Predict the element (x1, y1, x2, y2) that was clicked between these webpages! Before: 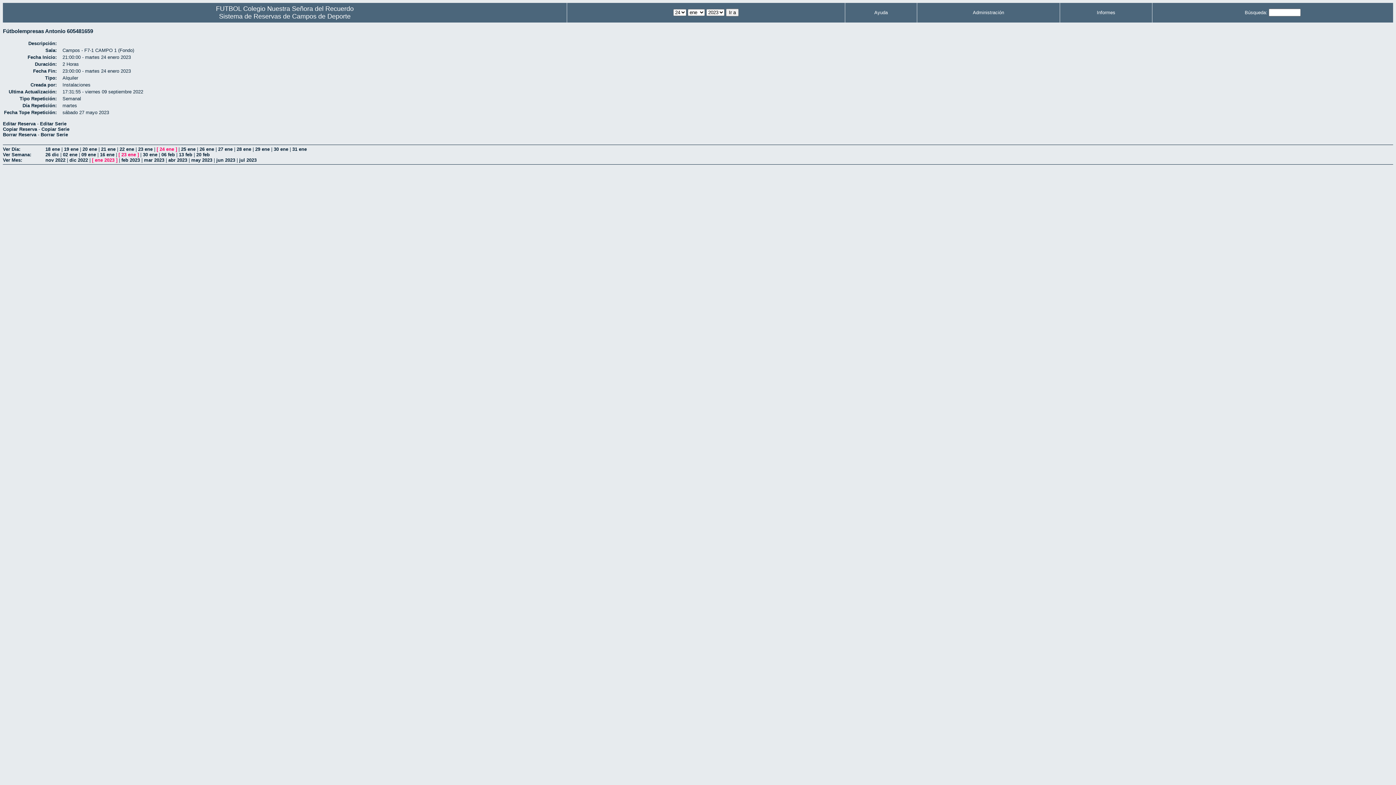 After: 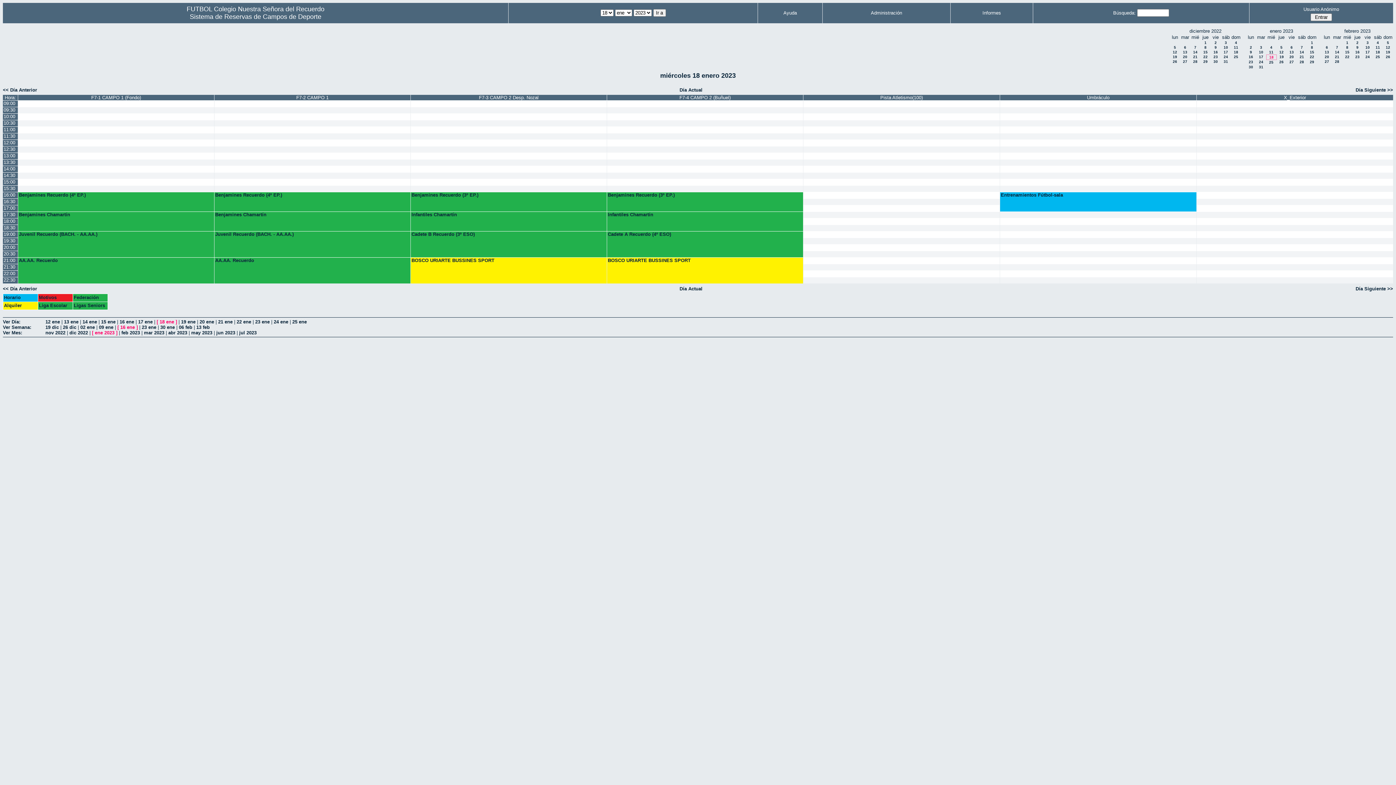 Action: bbox: (45, 146, 60, 151) label: 18 ene